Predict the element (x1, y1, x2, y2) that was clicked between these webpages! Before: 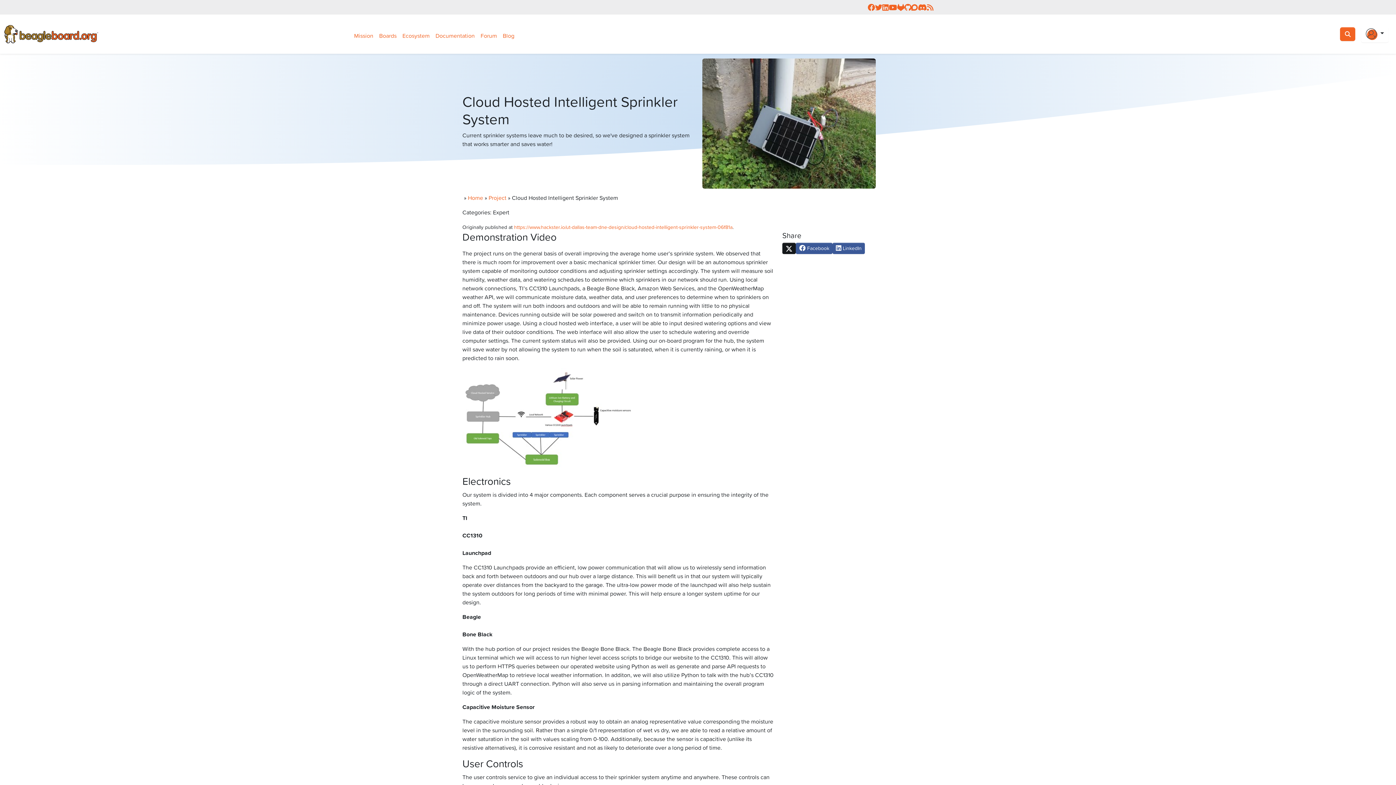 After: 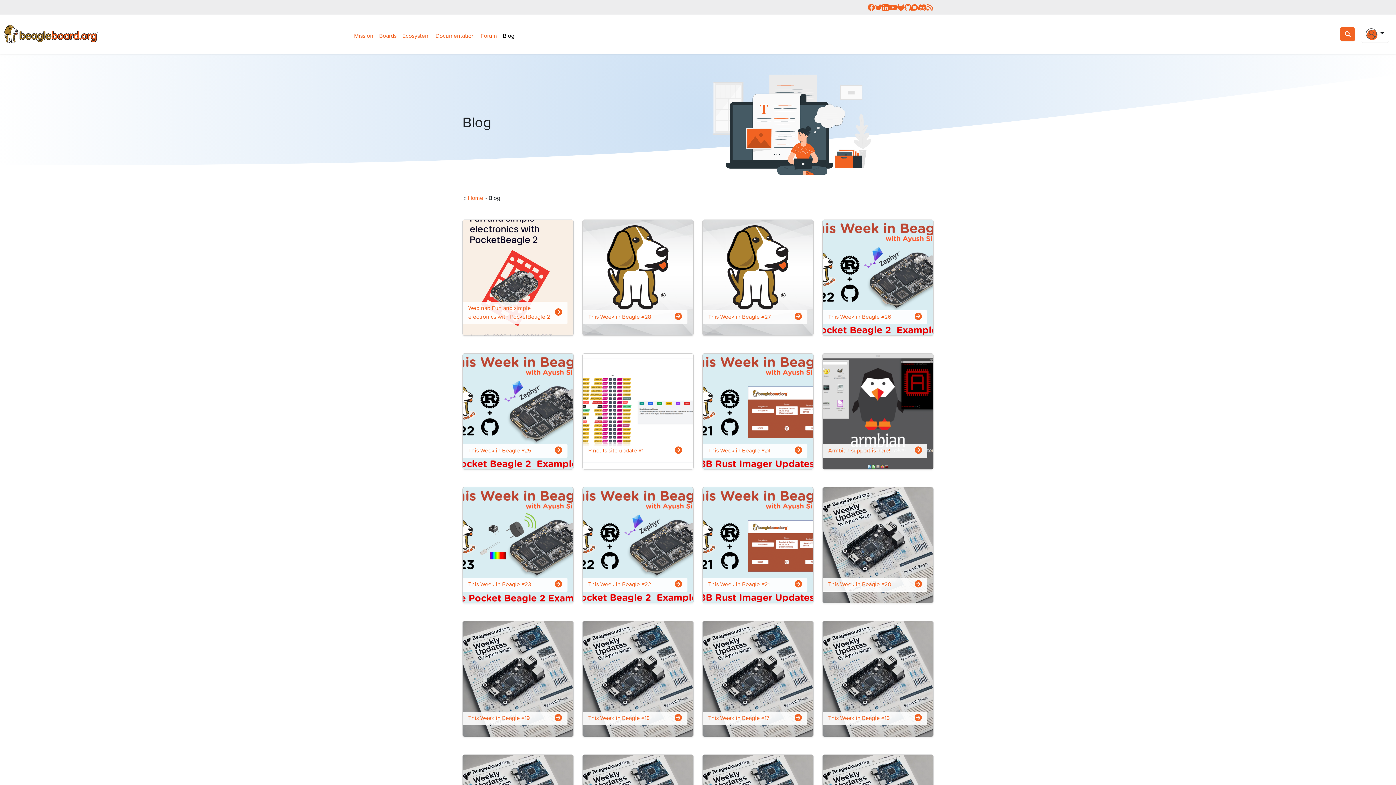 Action: label: Read BeagleBoard Blog bbox: (927, 2, 933, 11)